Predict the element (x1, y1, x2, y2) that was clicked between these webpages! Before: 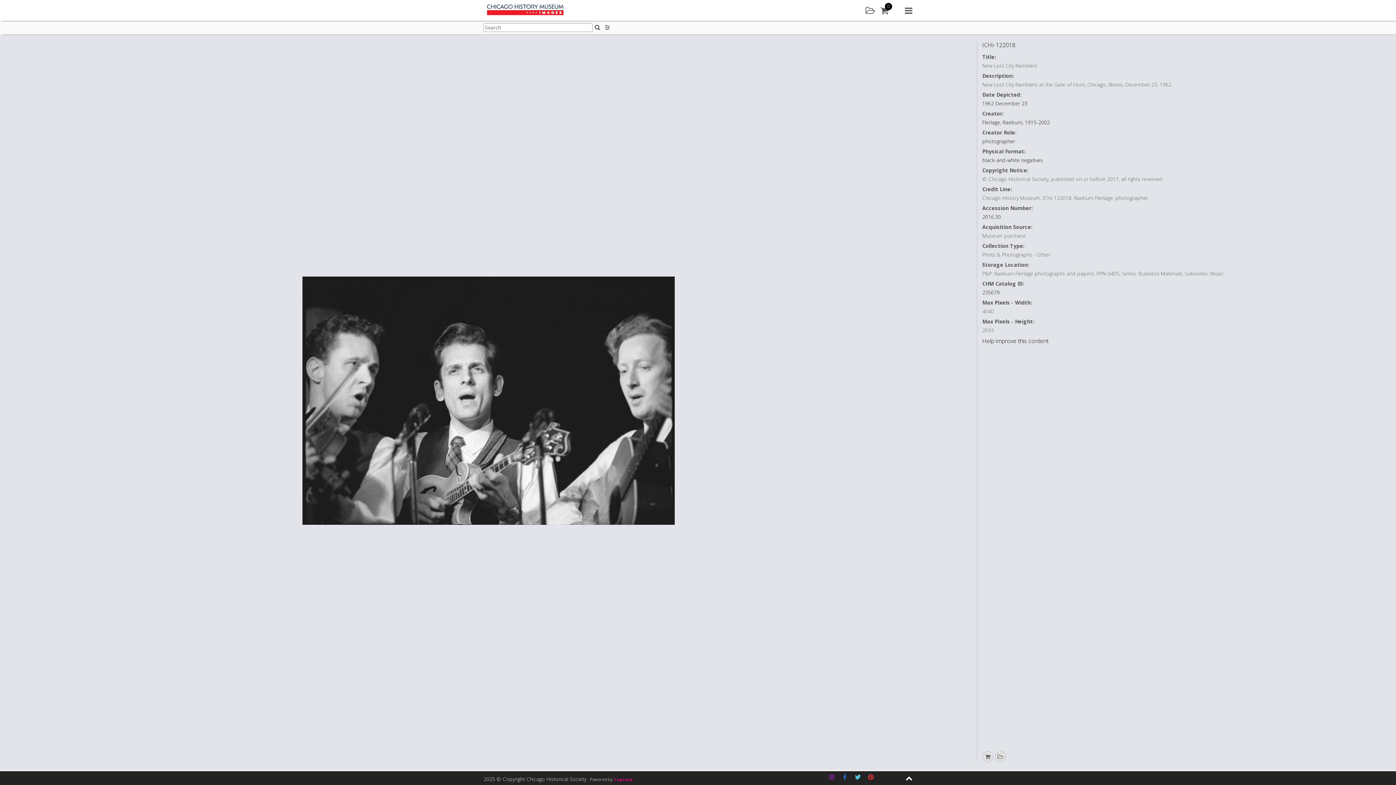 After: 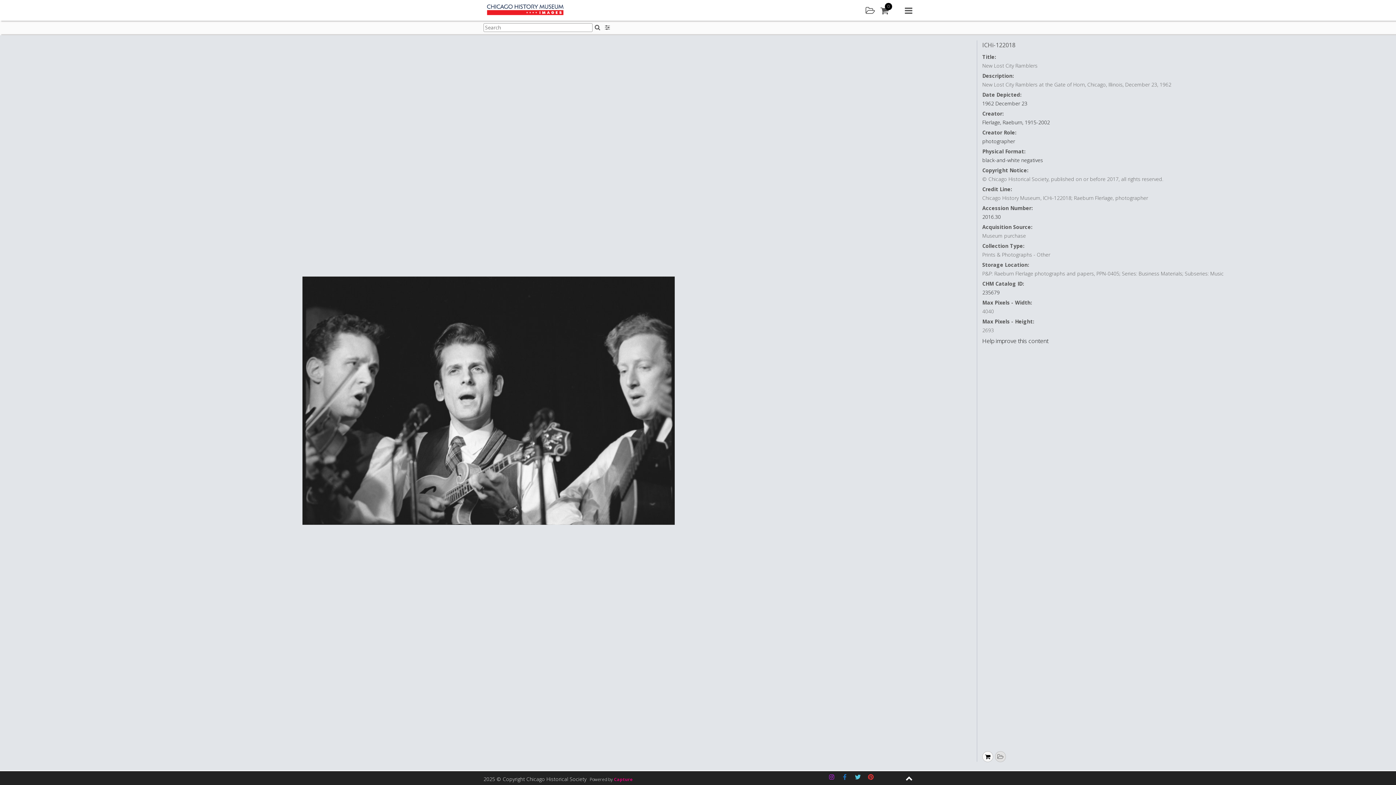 Action: bbox: (982, 751, 993, 762)